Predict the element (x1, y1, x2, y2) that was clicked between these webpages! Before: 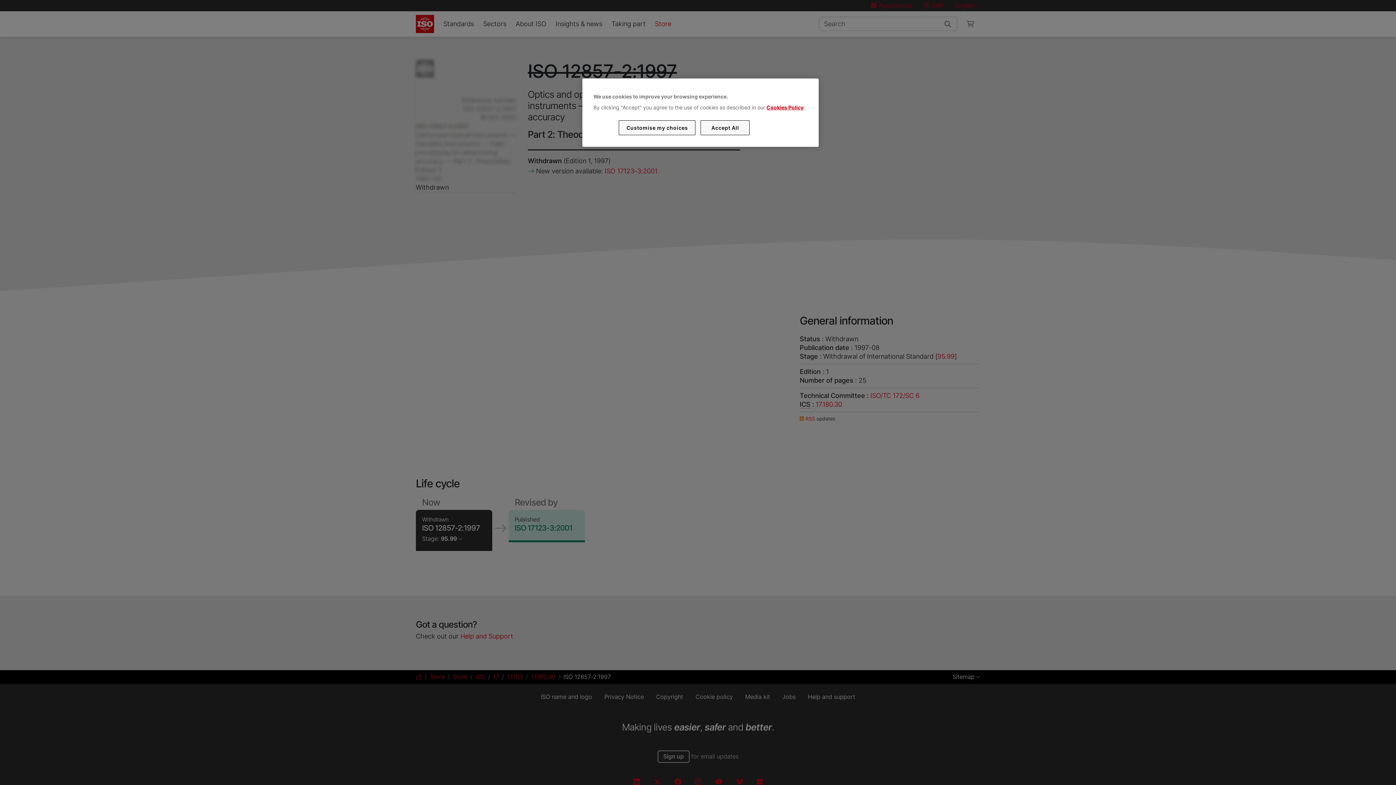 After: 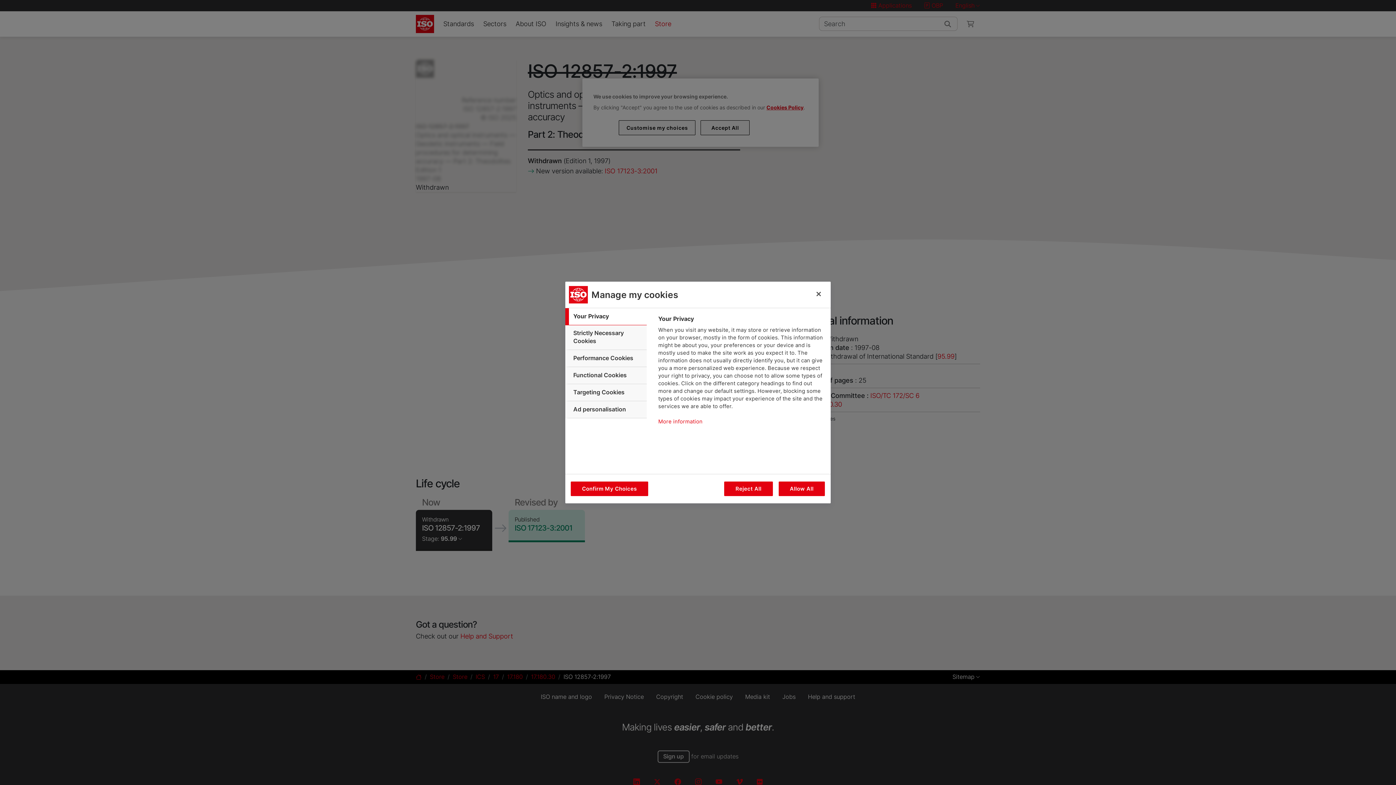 Action: bbox: (619, 120, 695, 135) label: Customise my choices